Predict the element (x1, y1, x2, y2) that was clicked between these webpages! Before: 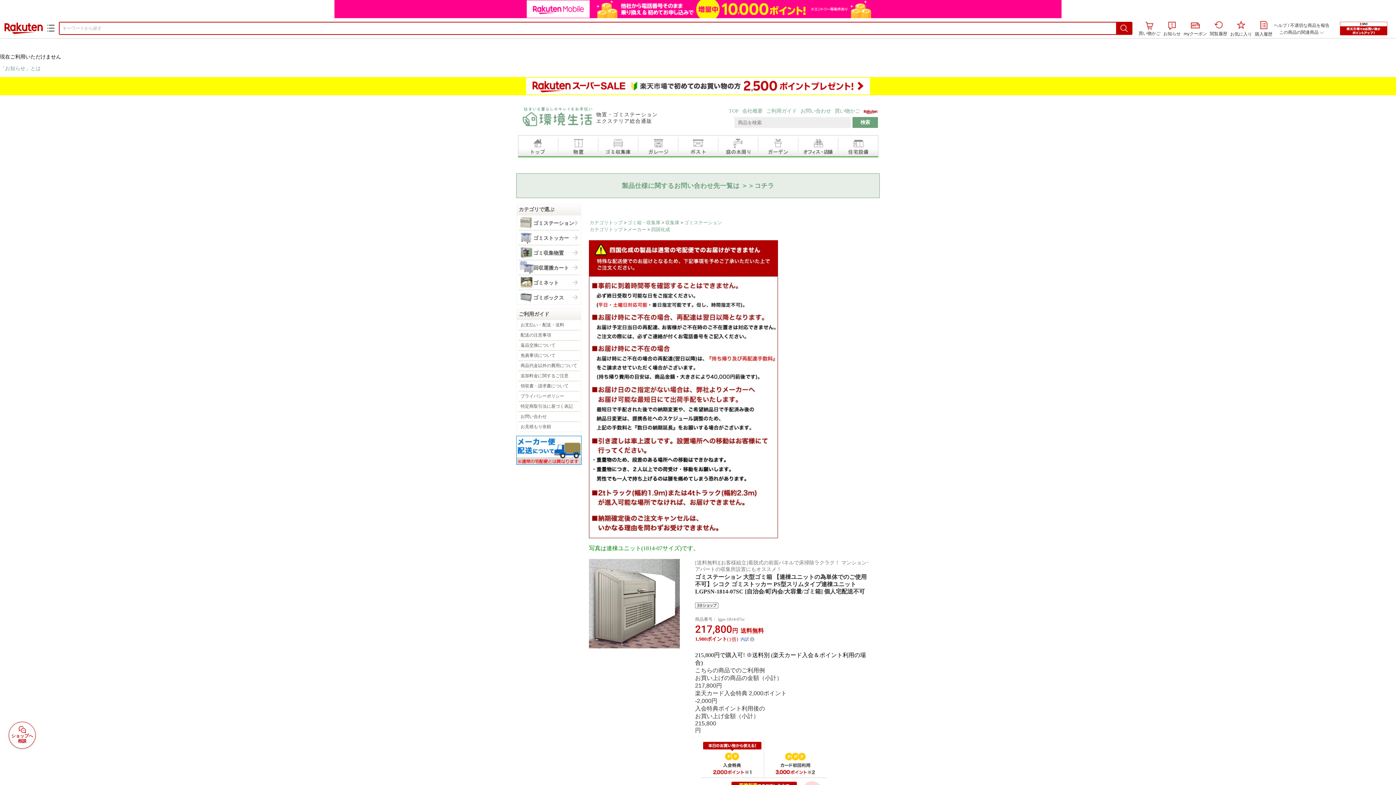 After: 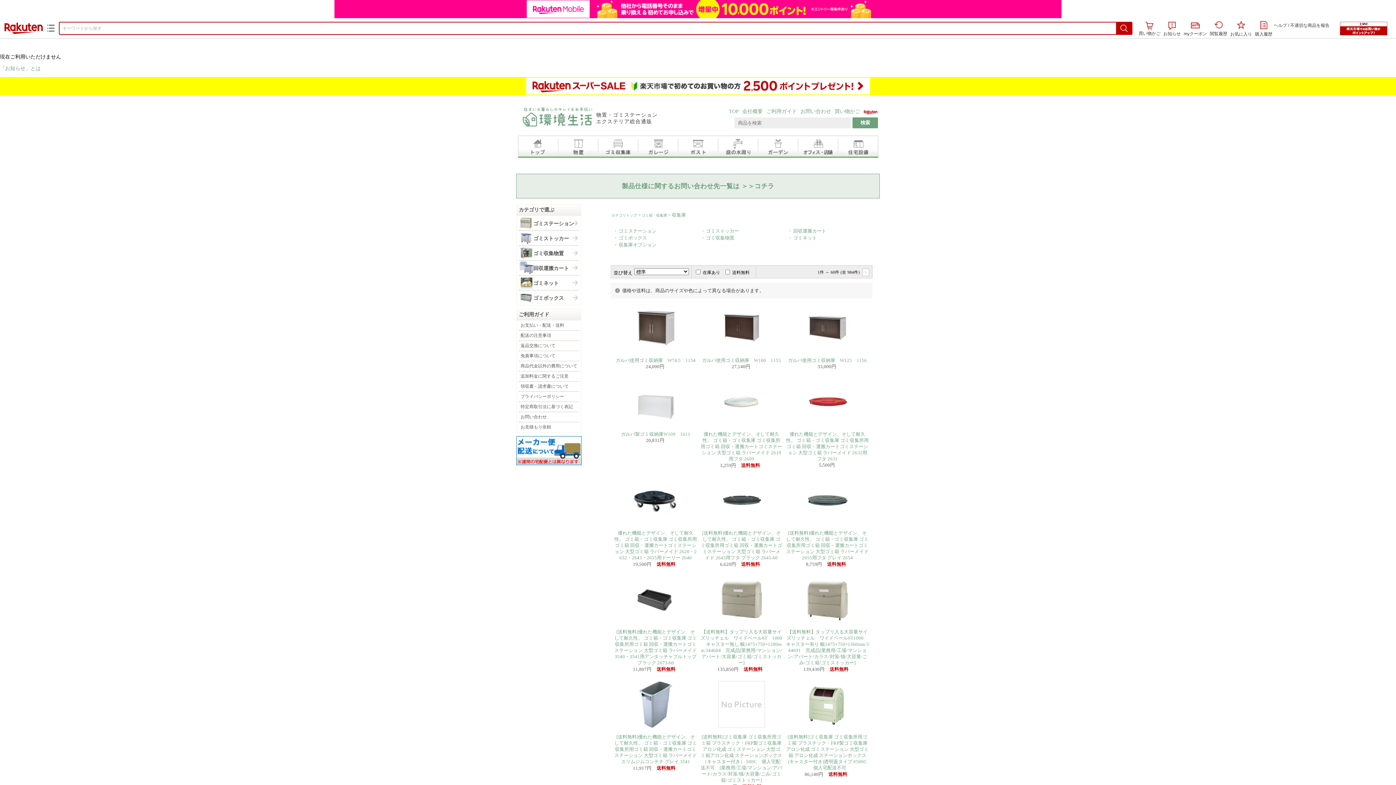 Action: bbox: (665, 220, 679, 225) label: 収集庫